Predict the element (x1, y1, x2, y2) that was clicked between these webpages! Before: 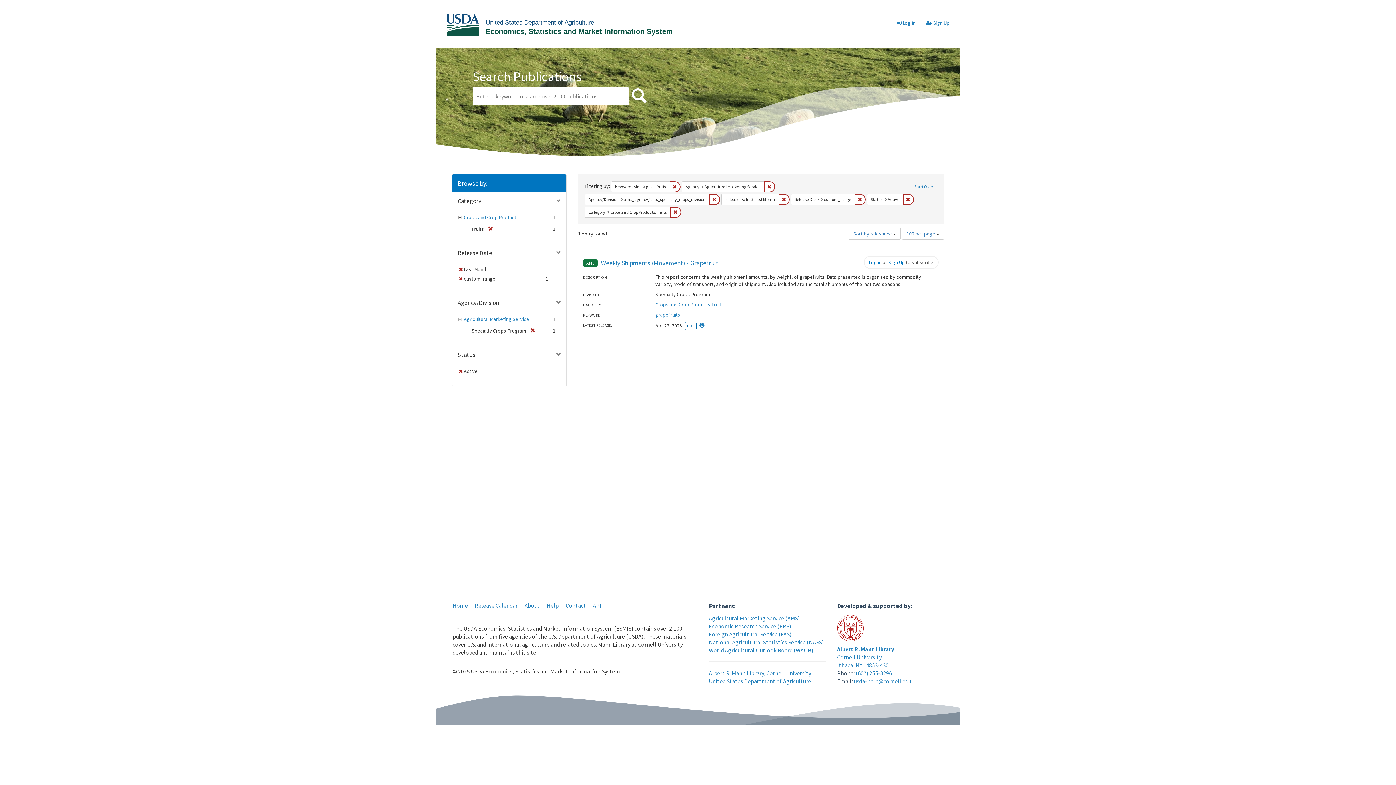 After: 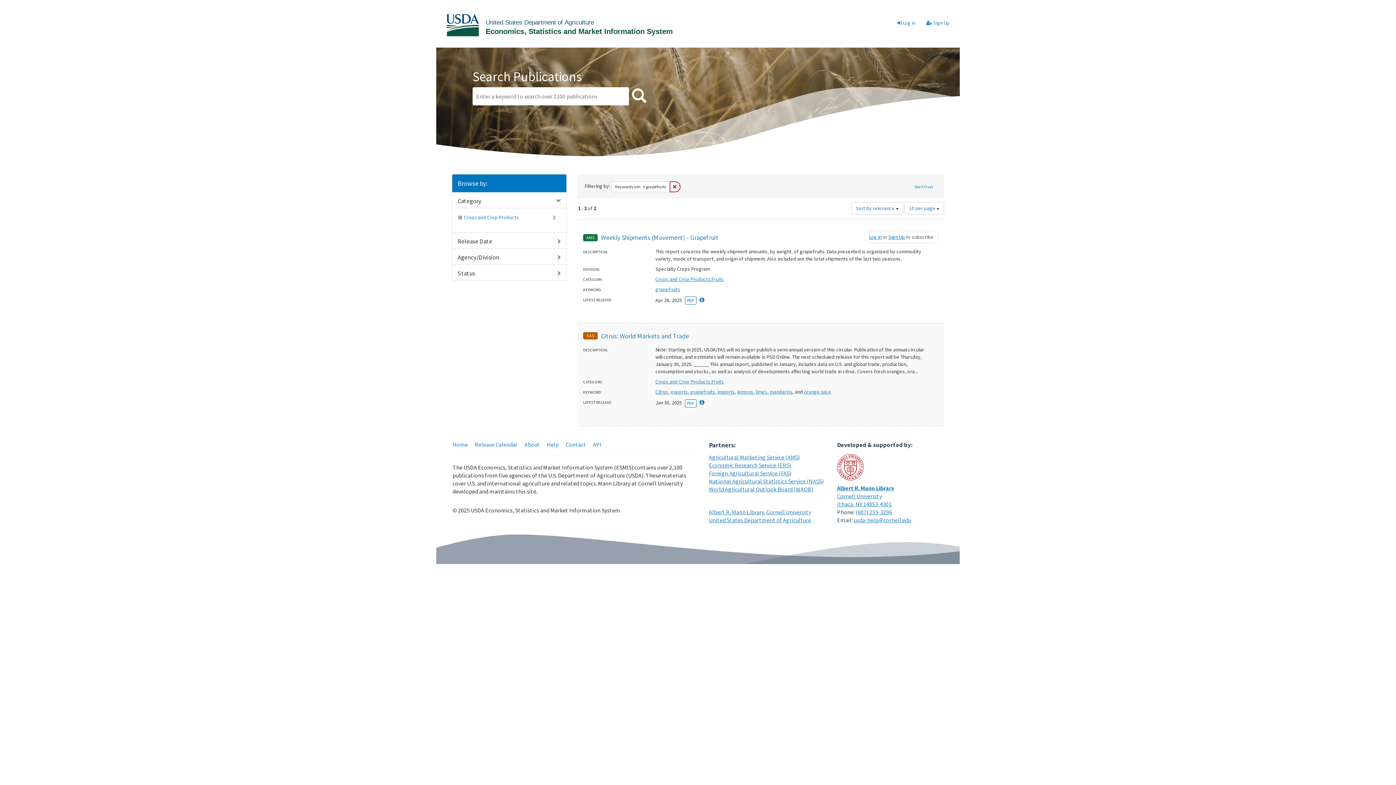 Action: bbox: (655, 311, 680, 318) label: grapefruits